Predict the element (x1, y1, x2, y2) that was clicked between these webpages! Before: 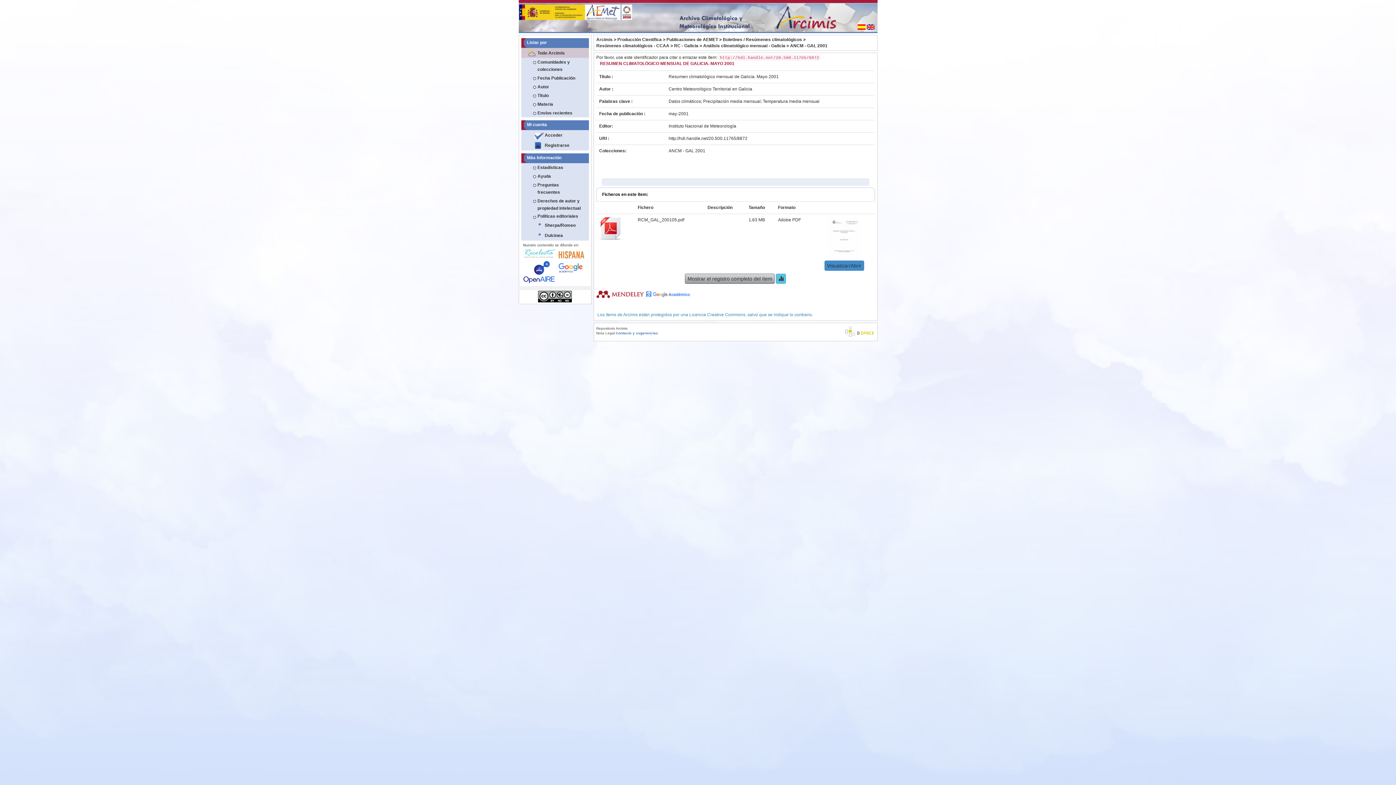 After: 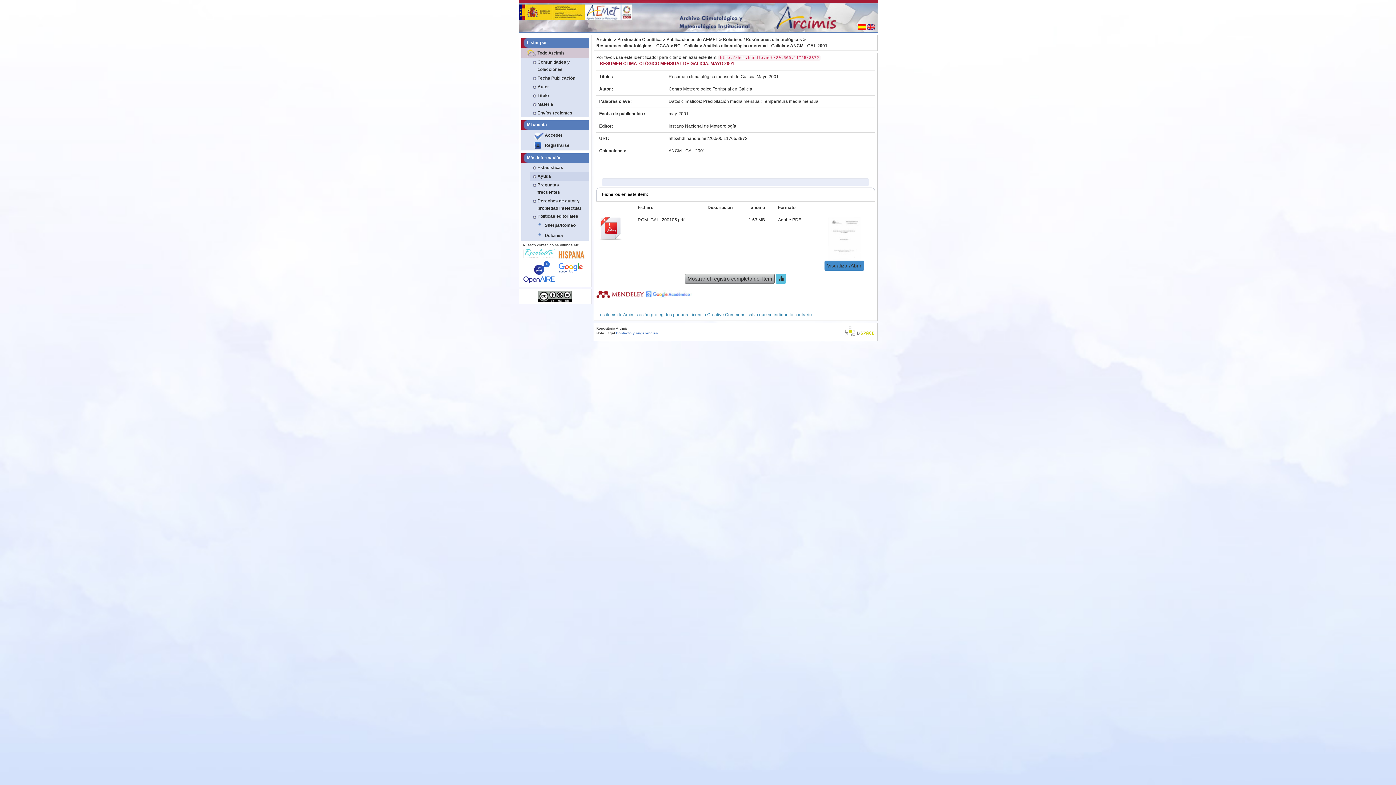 Action: label: Ayuda bbox: (530, 171, 588, 180)